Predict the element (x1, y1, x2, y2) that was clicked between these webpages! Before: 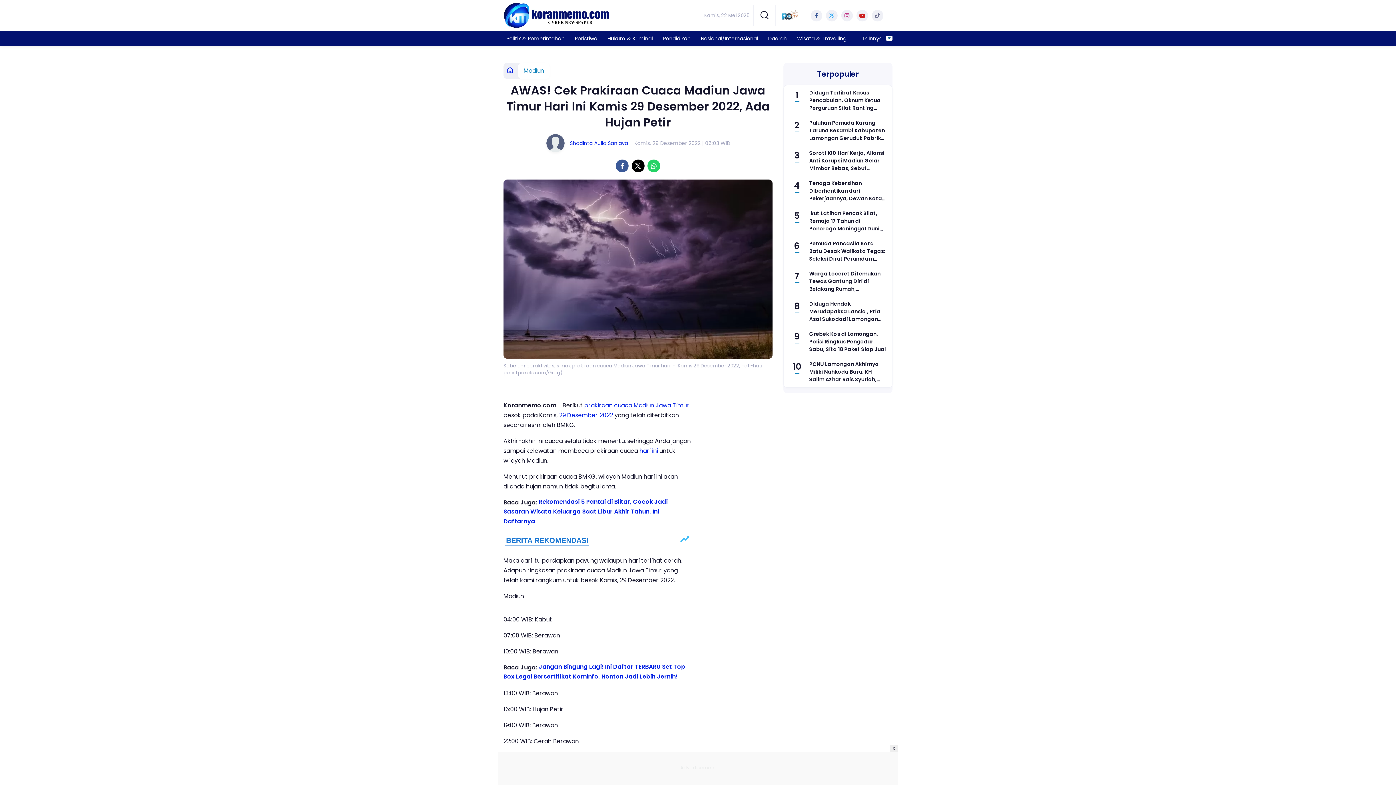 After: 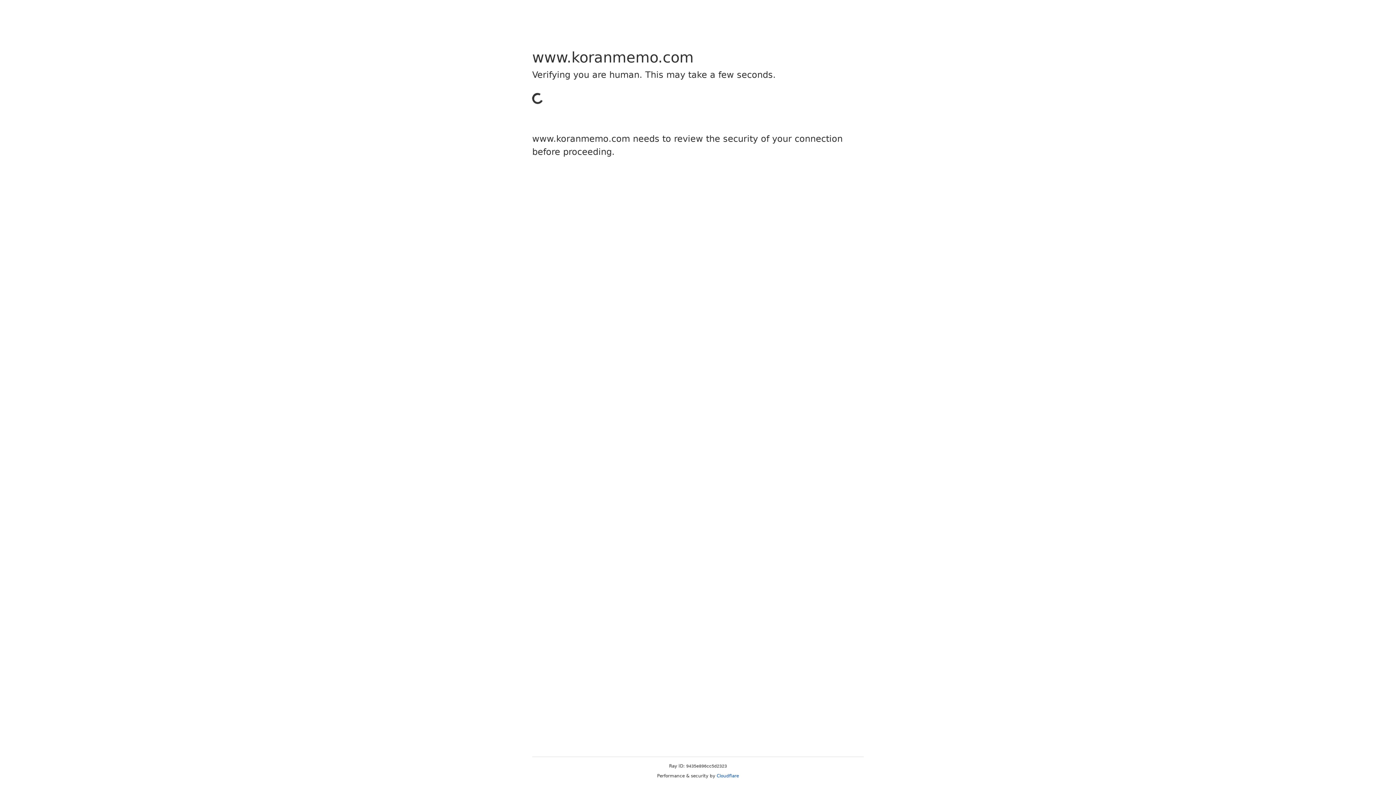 Action: bbox: (809, 89, 886, 112) label: Diduga Terlibat Kasus Pencabulan, Oknum Ketua Perguruan Silat Ranting Kertosono Dinonaktifkan Sementara